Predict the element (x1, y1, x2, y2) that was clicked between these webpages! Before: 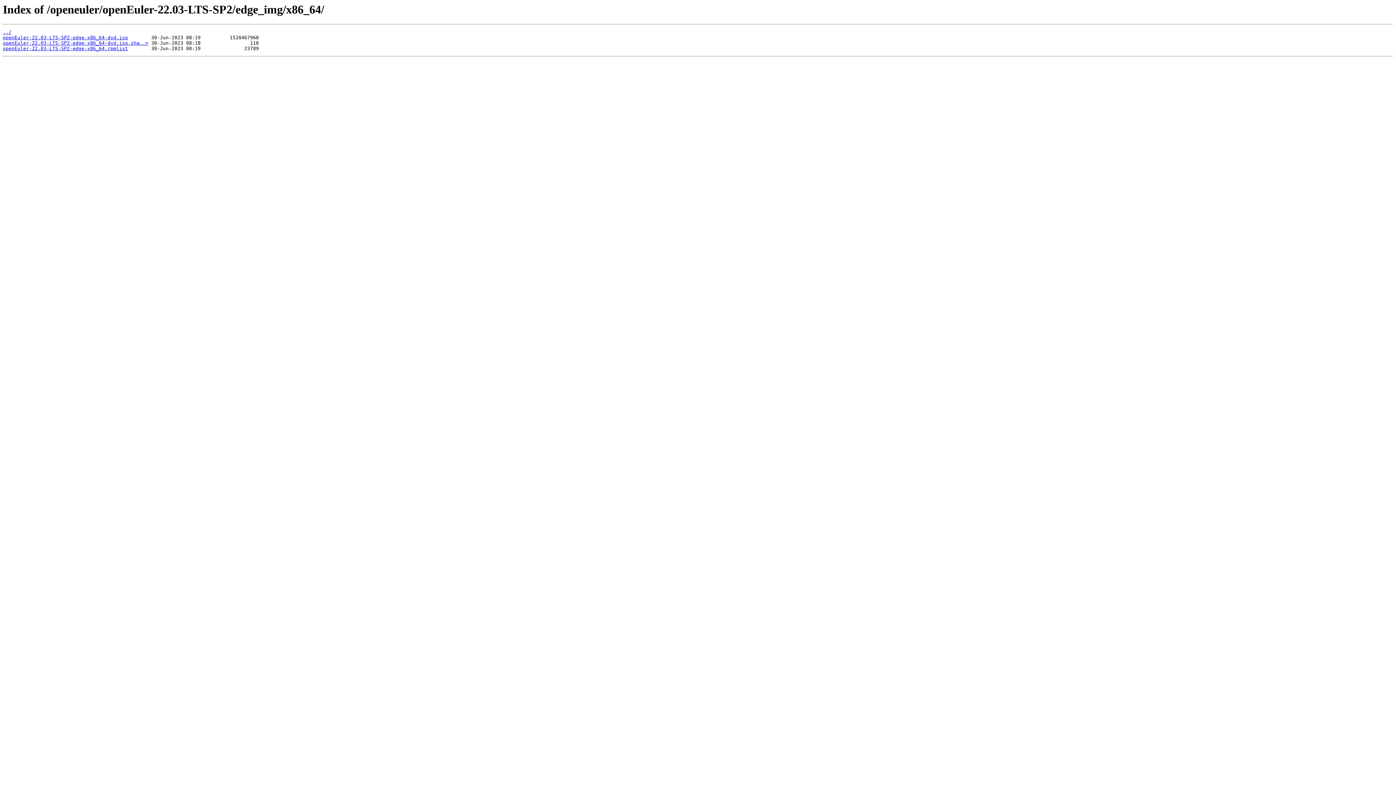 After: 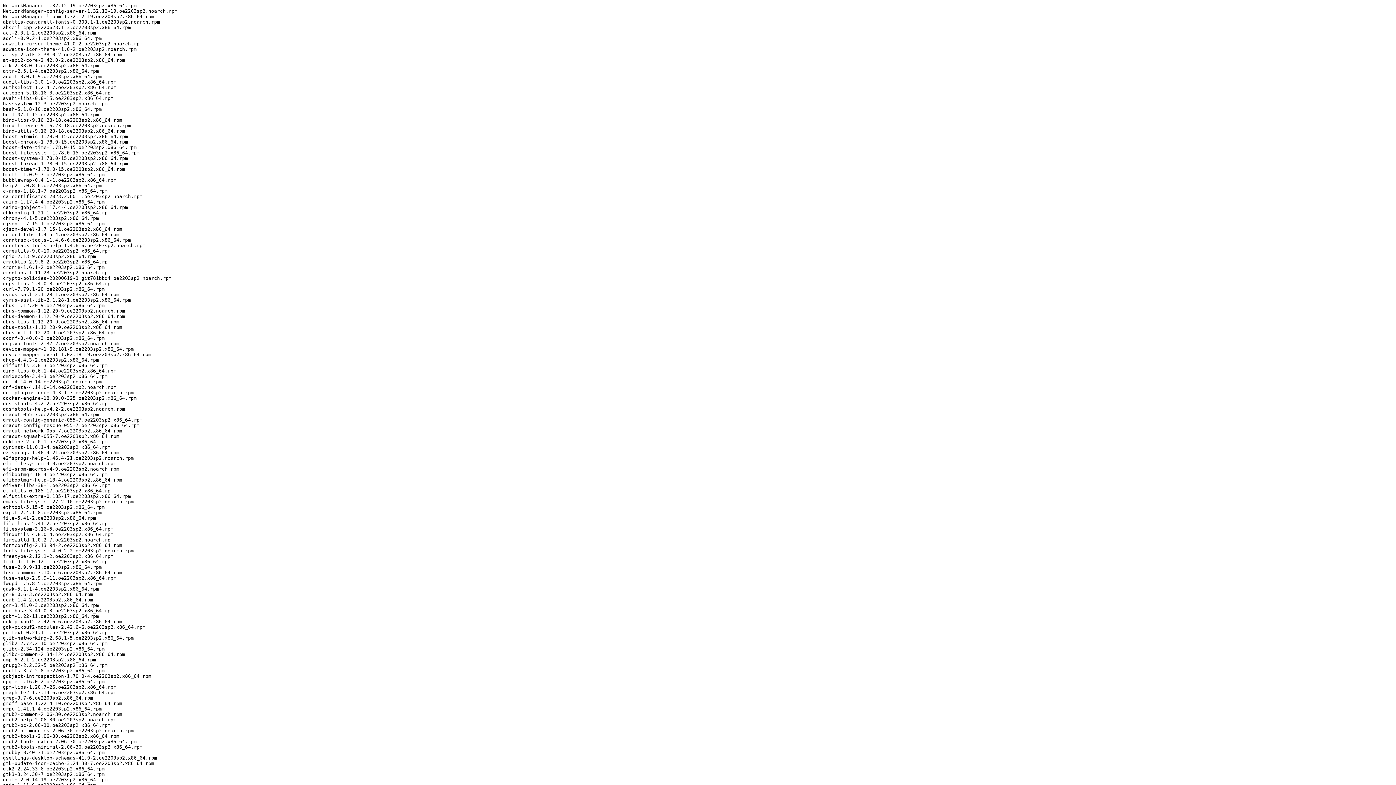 Action: bbox: (2, 45, 128, 51) label: openEuler-22.03-LTS-SP2-edge-x86_64.rpmlist